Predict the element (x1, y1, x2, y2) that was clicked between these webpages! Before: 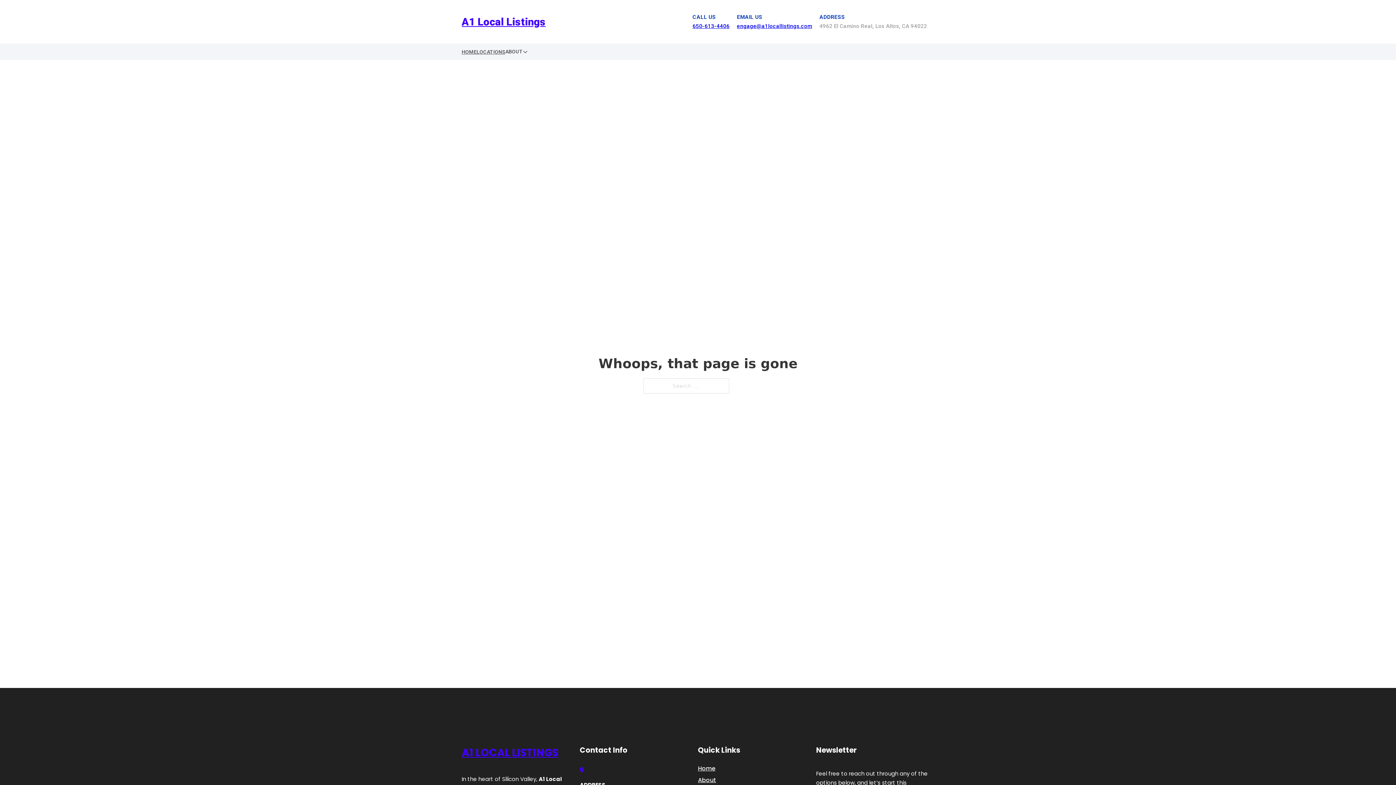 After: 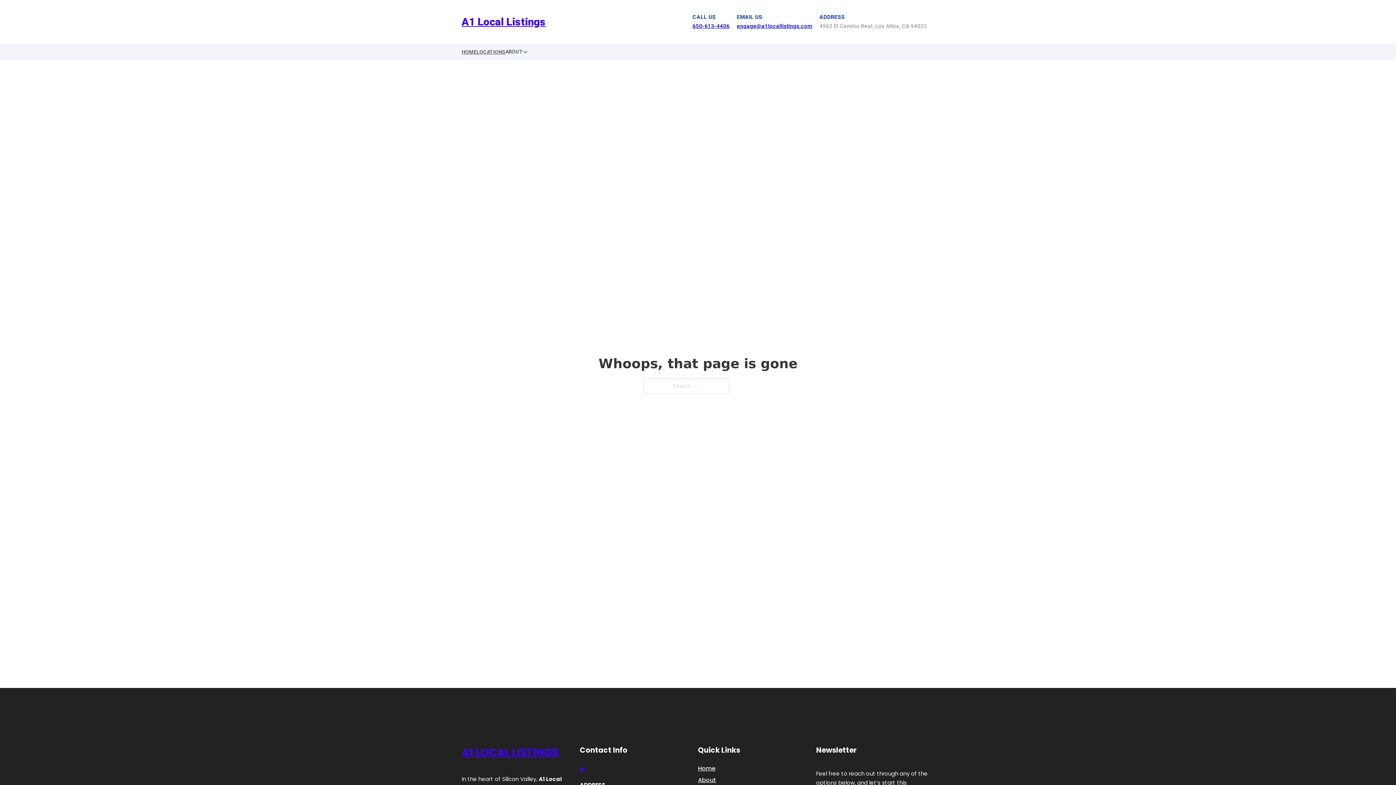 Action: bbox: (737, 22, 812, 29) label: engage@a1locallistings.com